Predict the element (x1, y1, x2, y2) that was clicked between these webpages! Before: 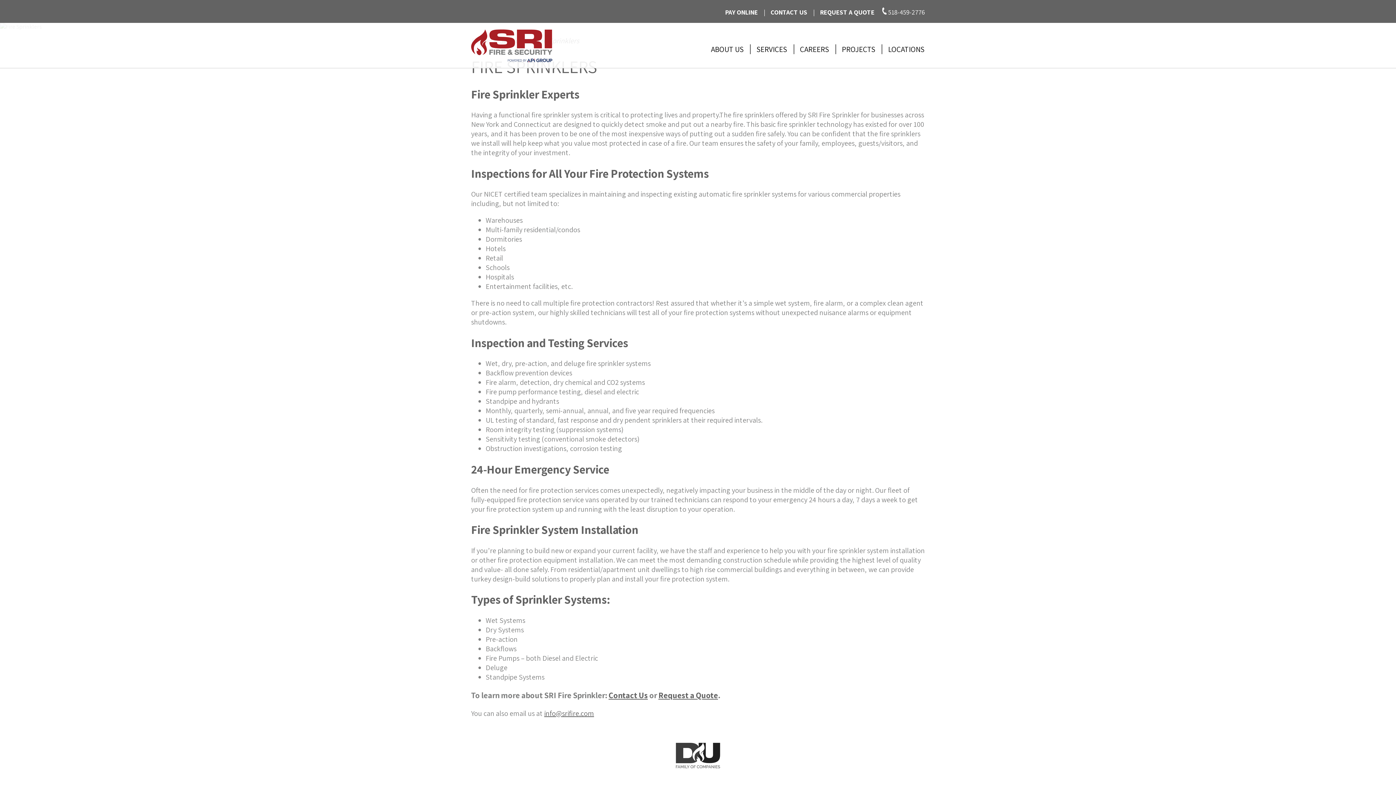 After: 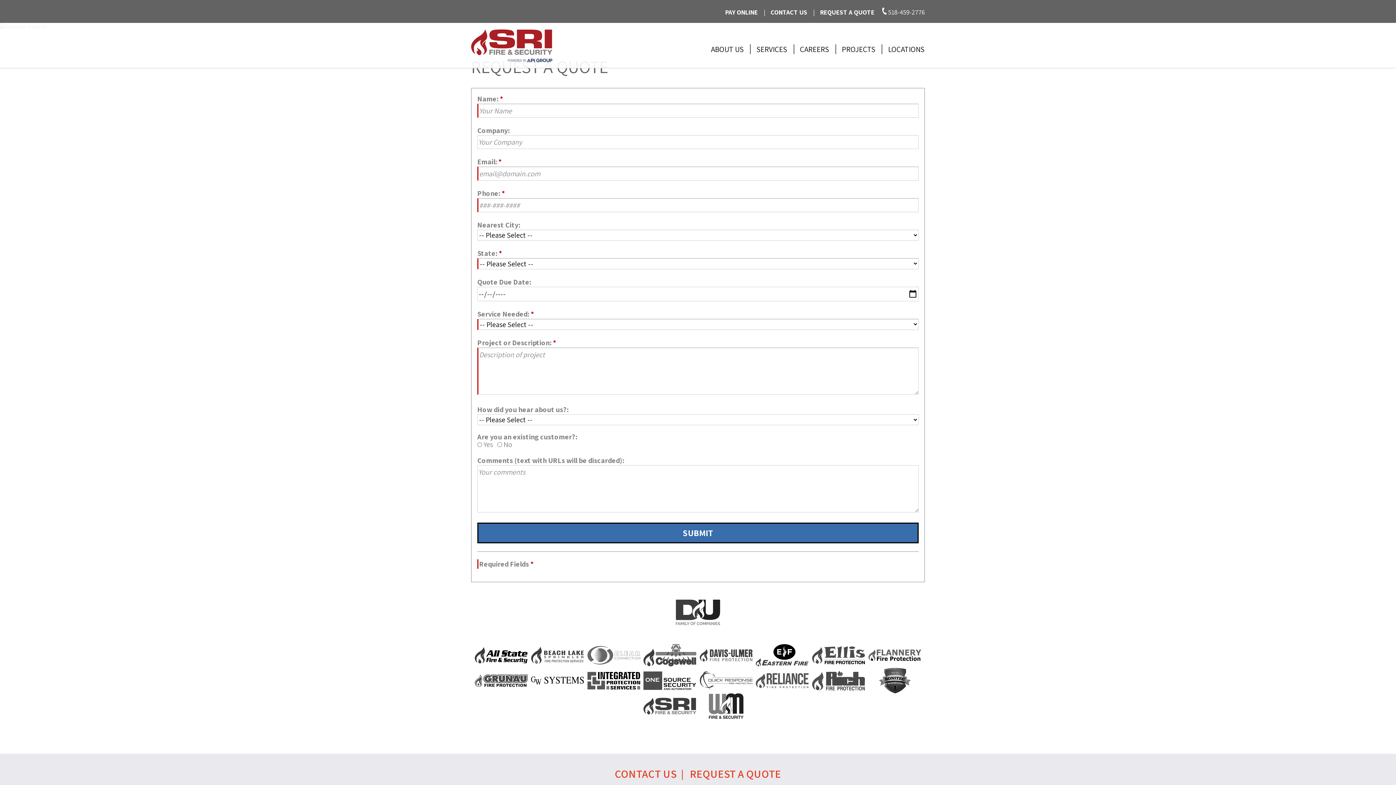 Action: label: Request For Quote bbox: (813, 7, 874, 16)